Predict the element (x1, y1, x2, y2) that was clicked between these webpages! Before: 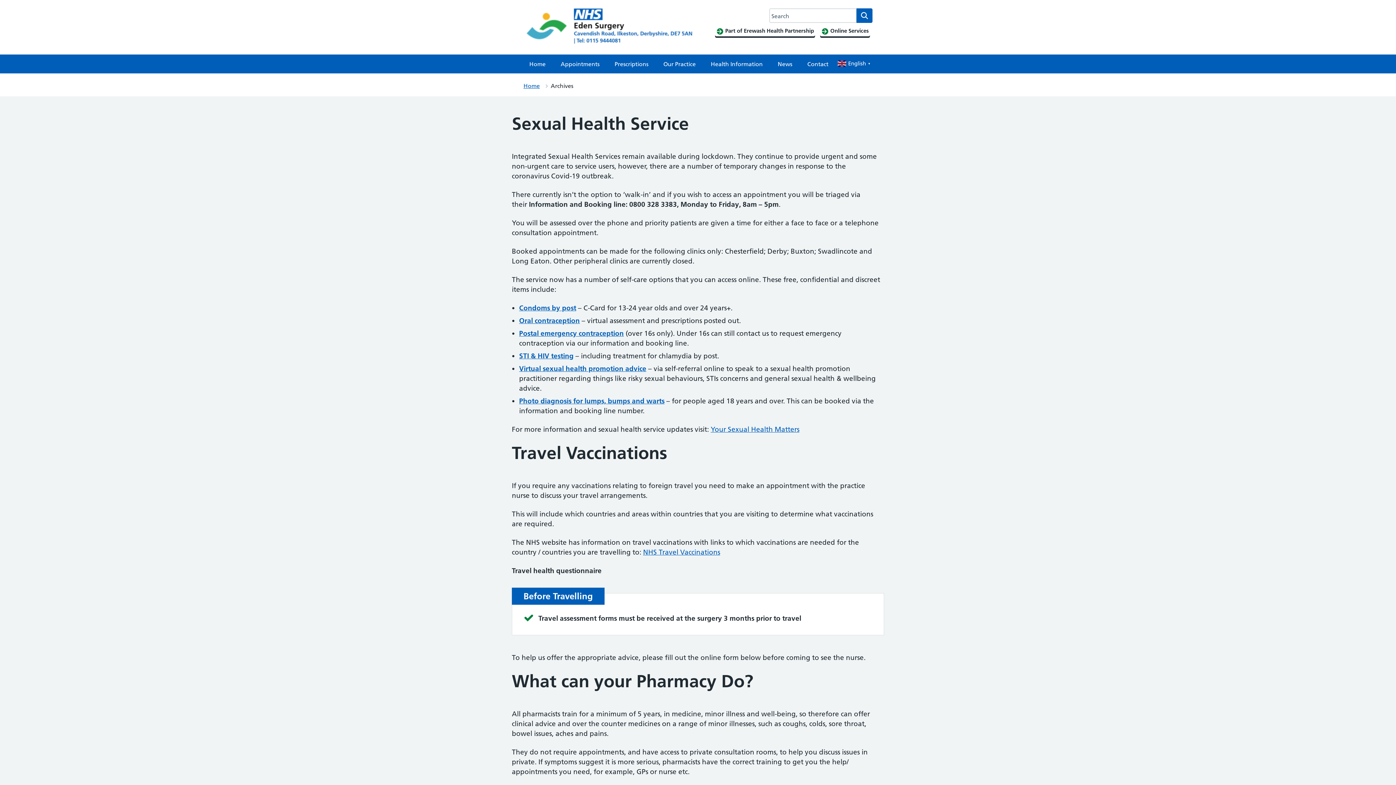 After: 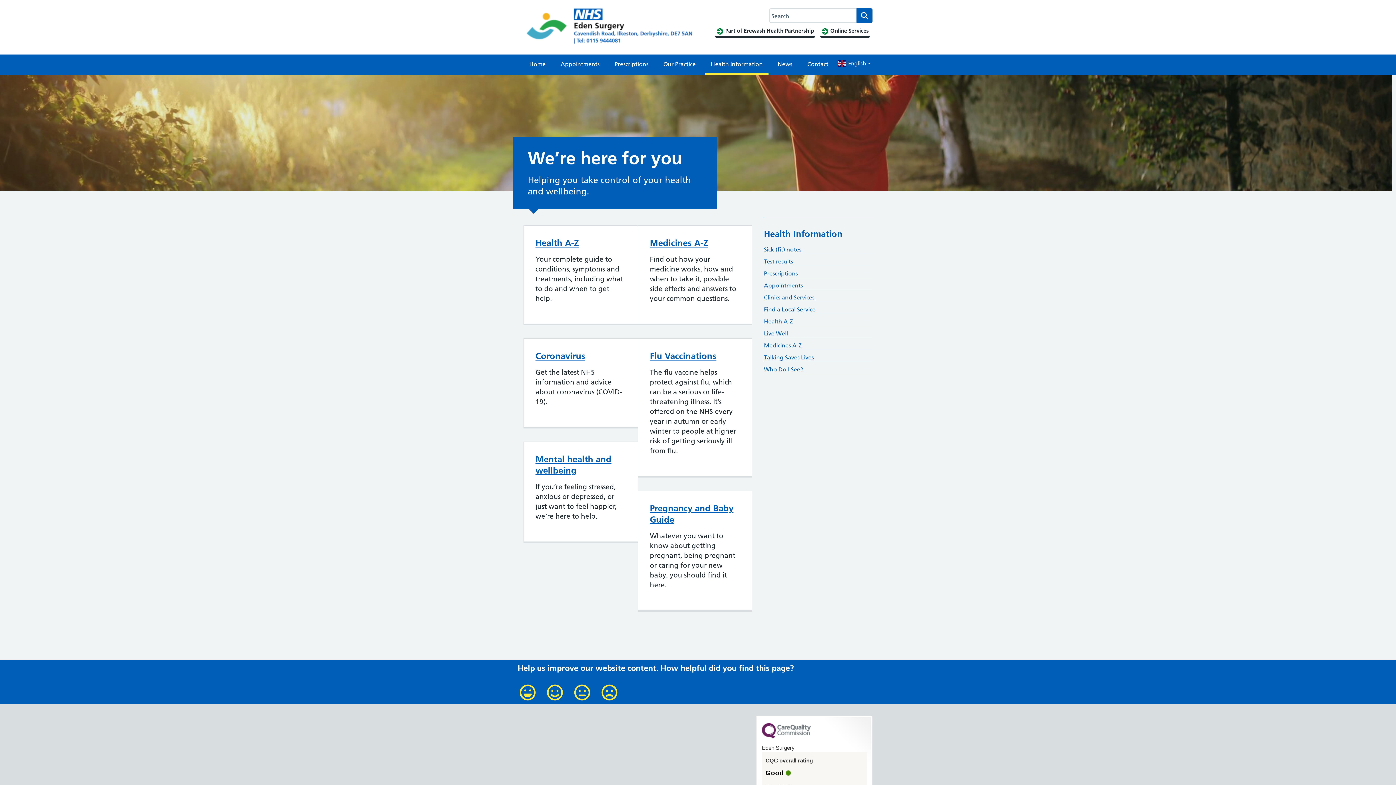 Action: label: Health Information bbox: (705, 54, 768, 73)